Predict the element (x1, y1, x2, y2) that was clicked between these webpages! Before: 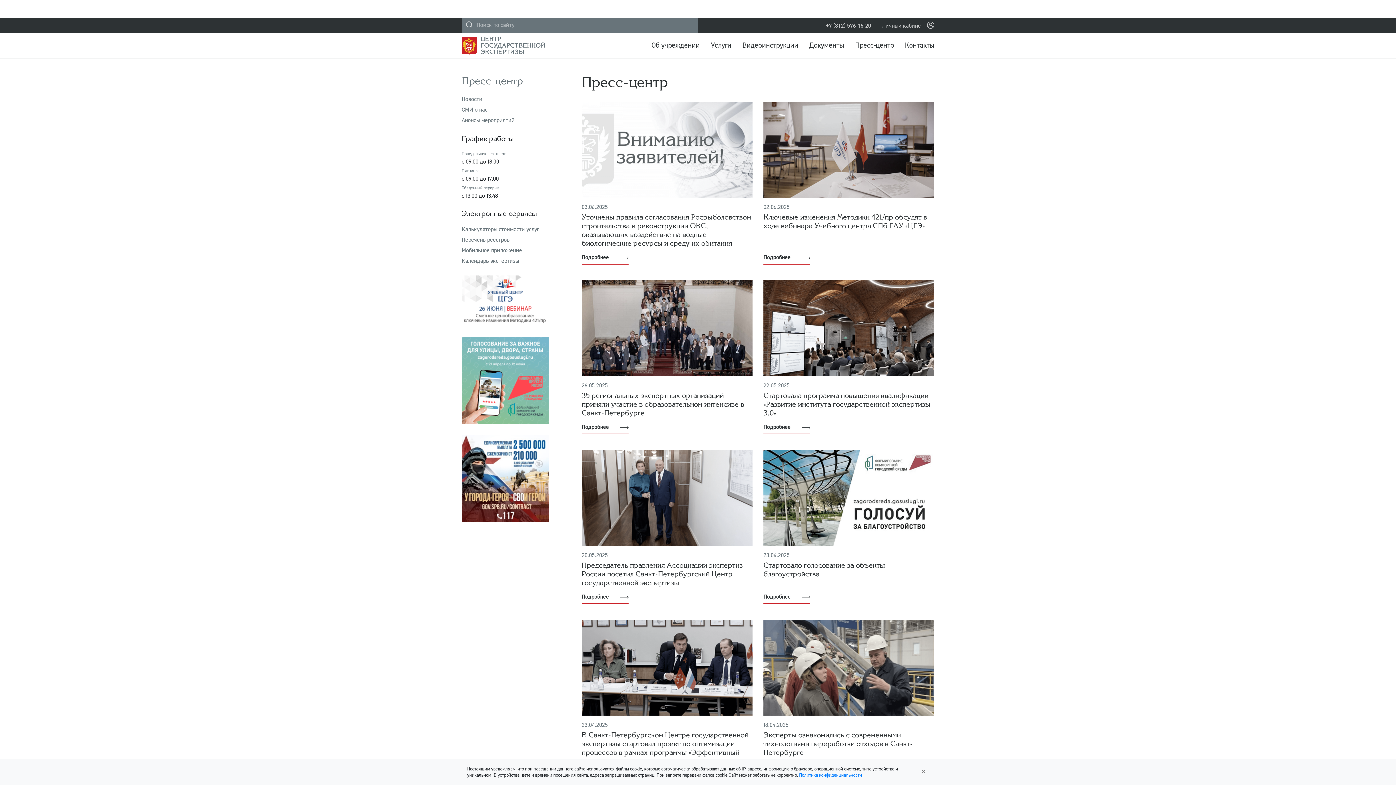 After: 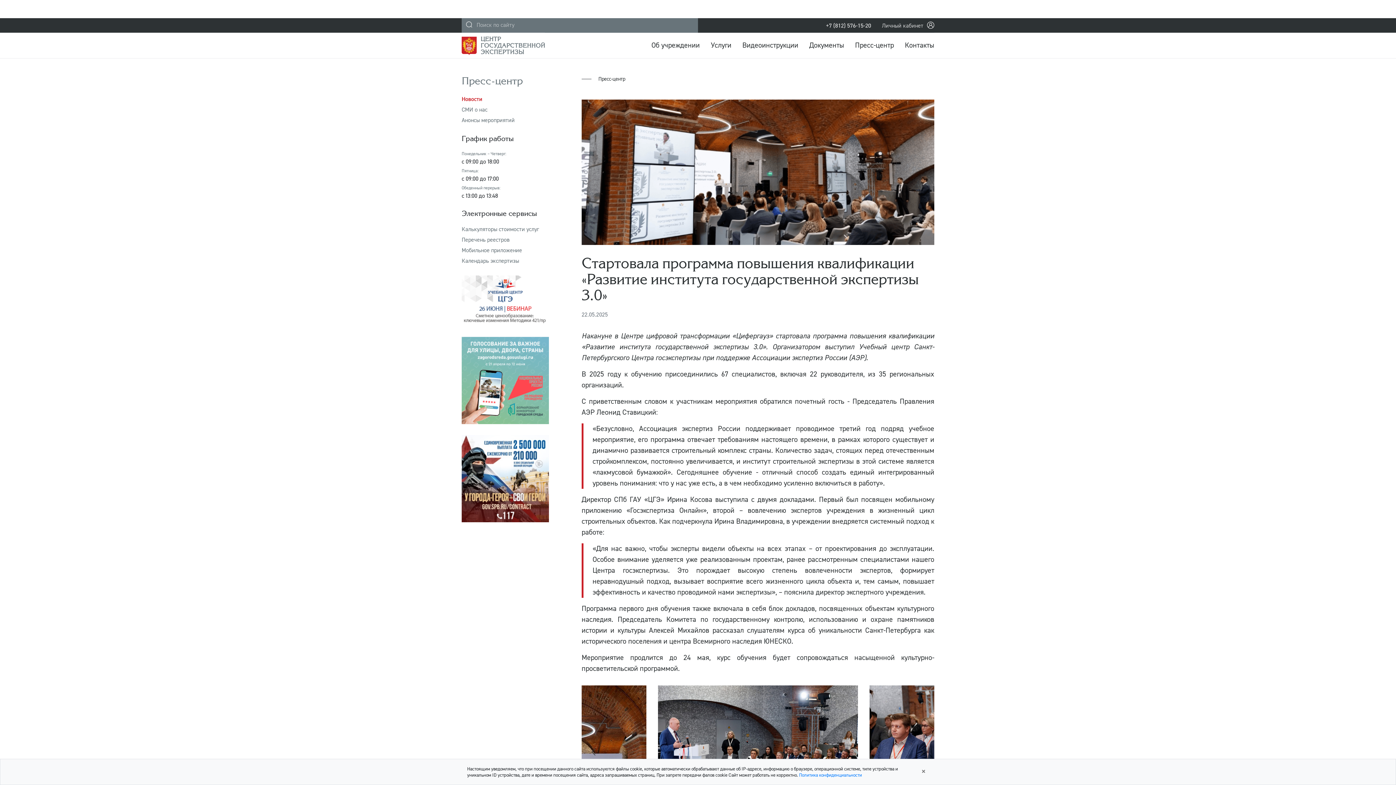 Action: bbox: (763, 391, 930, 417) label: Стартовала программа повышения квалификации «Развитие института государственной экспертизы 3.0»